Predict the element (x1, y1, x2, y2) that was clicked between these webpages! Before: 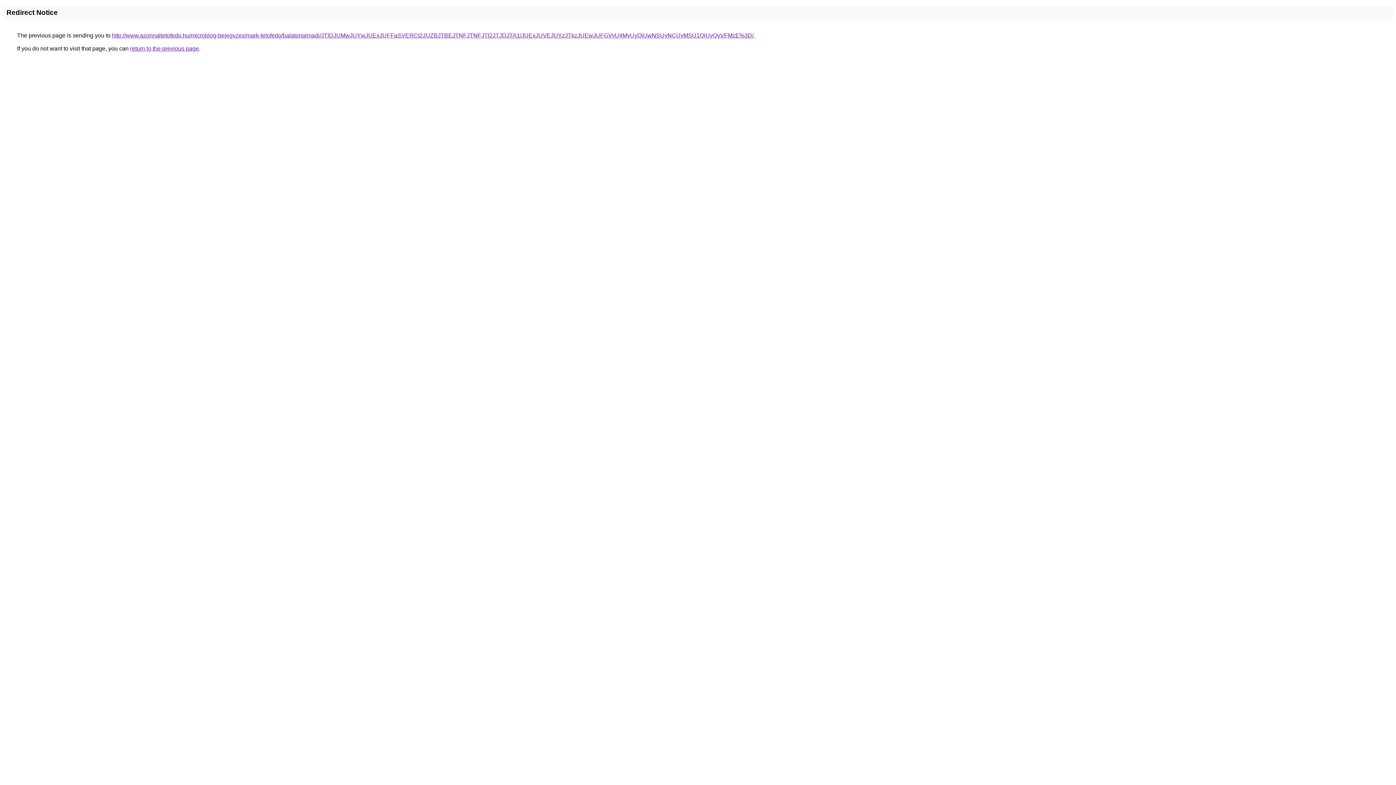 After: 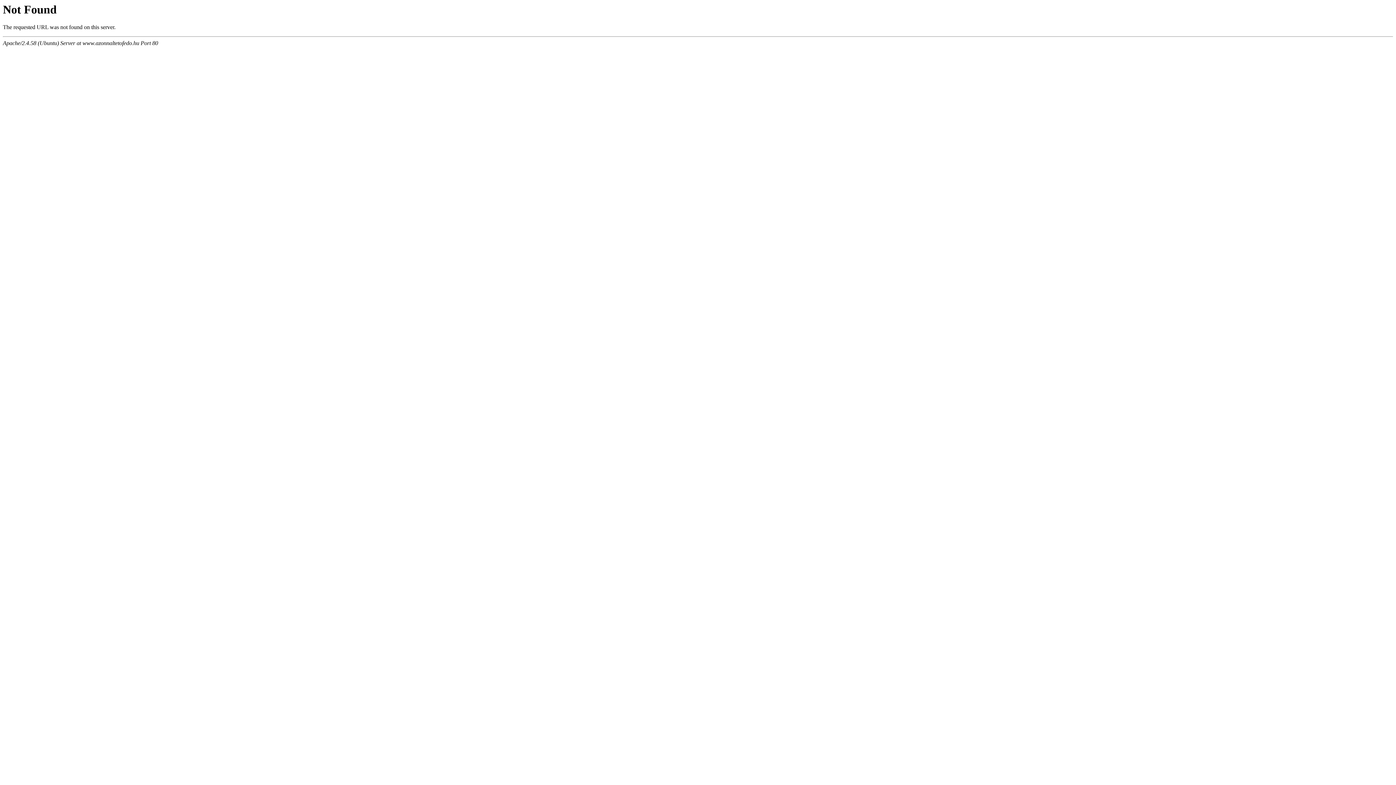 Action: bbox: (112, 32, 753, 38) label: http://www.azonnaltetofedo.hu/microblog-bejegyzes/mark-tetofedo/balatonalmadi/JTlDJUMwJUYwJUExJUFFaSVERCt2JUZBJTBEJTNFJTNFJTI2JTJDJTA1/JUExJUVEJUYzJTkzJUEwJUFGVyU4MyUyQiUwNSUyNCUyMSU1QiUyQyVFMzE%3D/